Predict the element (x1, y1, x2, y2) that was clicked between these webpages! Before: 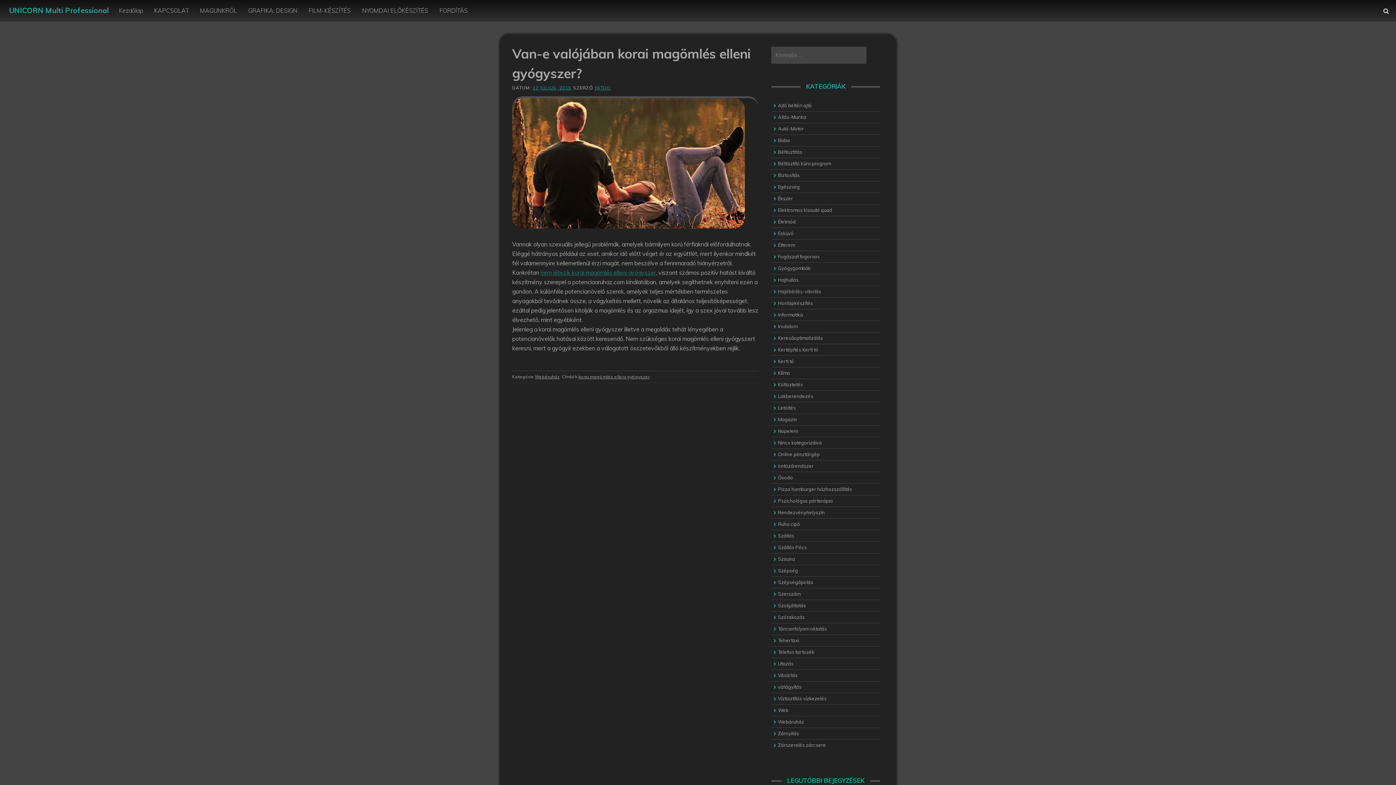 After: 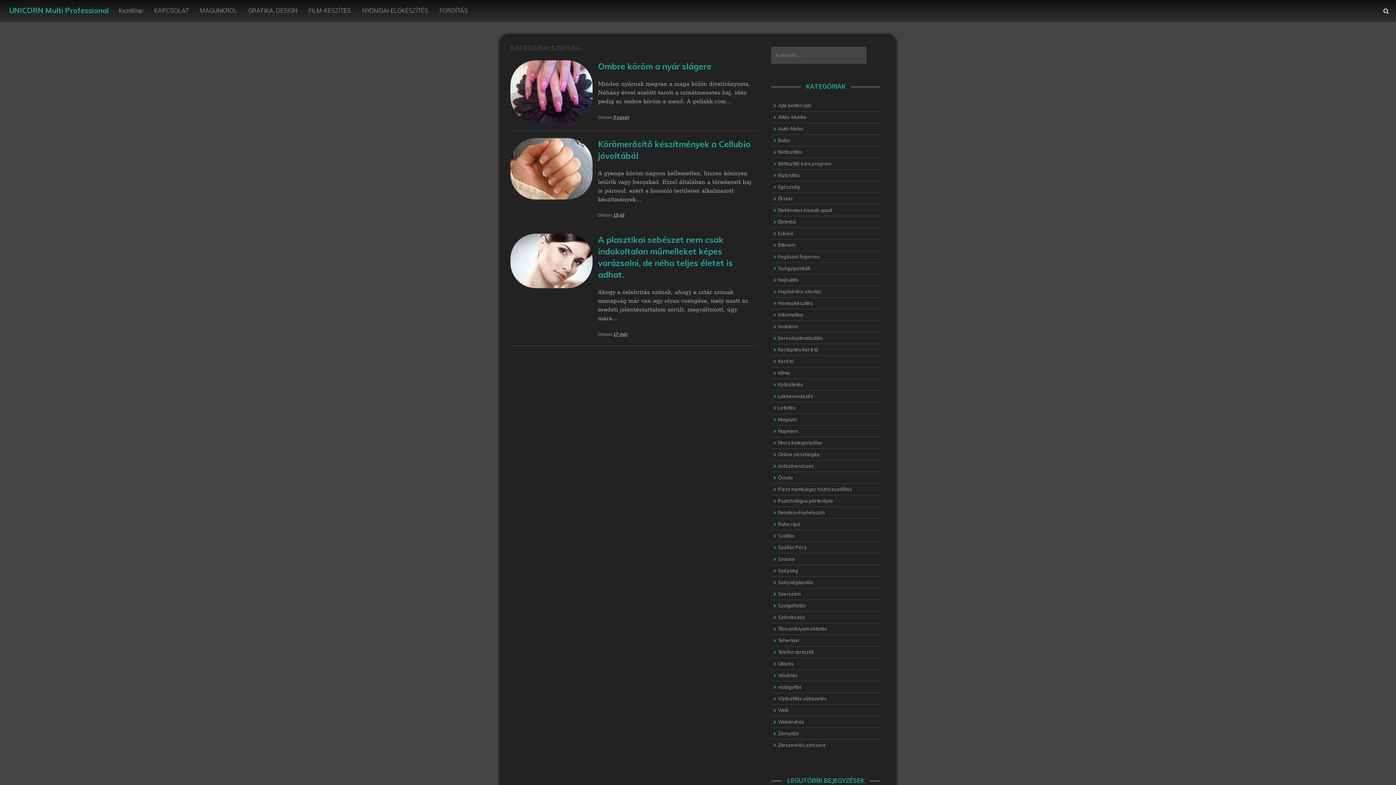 Action: label: Szépség bbox: (778, 568, 798, 573)